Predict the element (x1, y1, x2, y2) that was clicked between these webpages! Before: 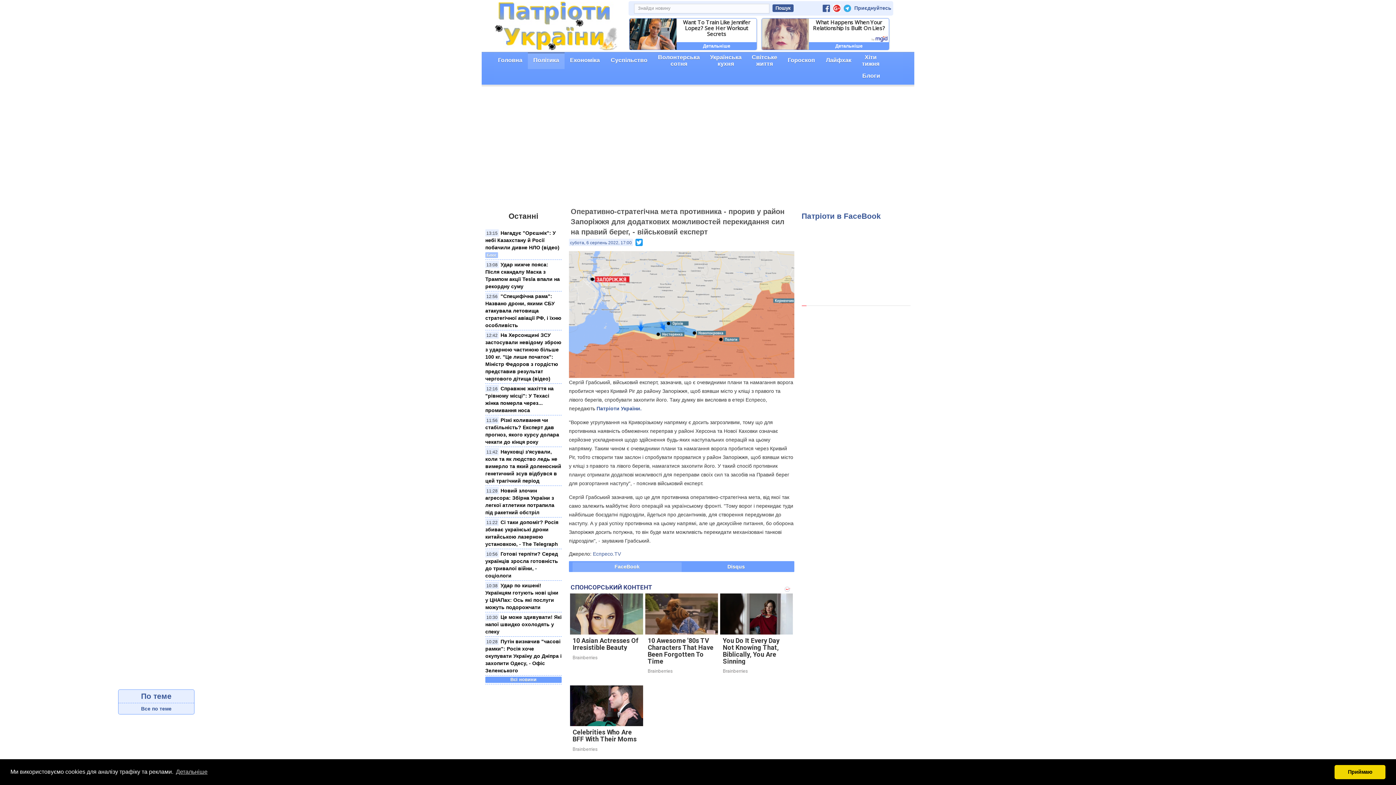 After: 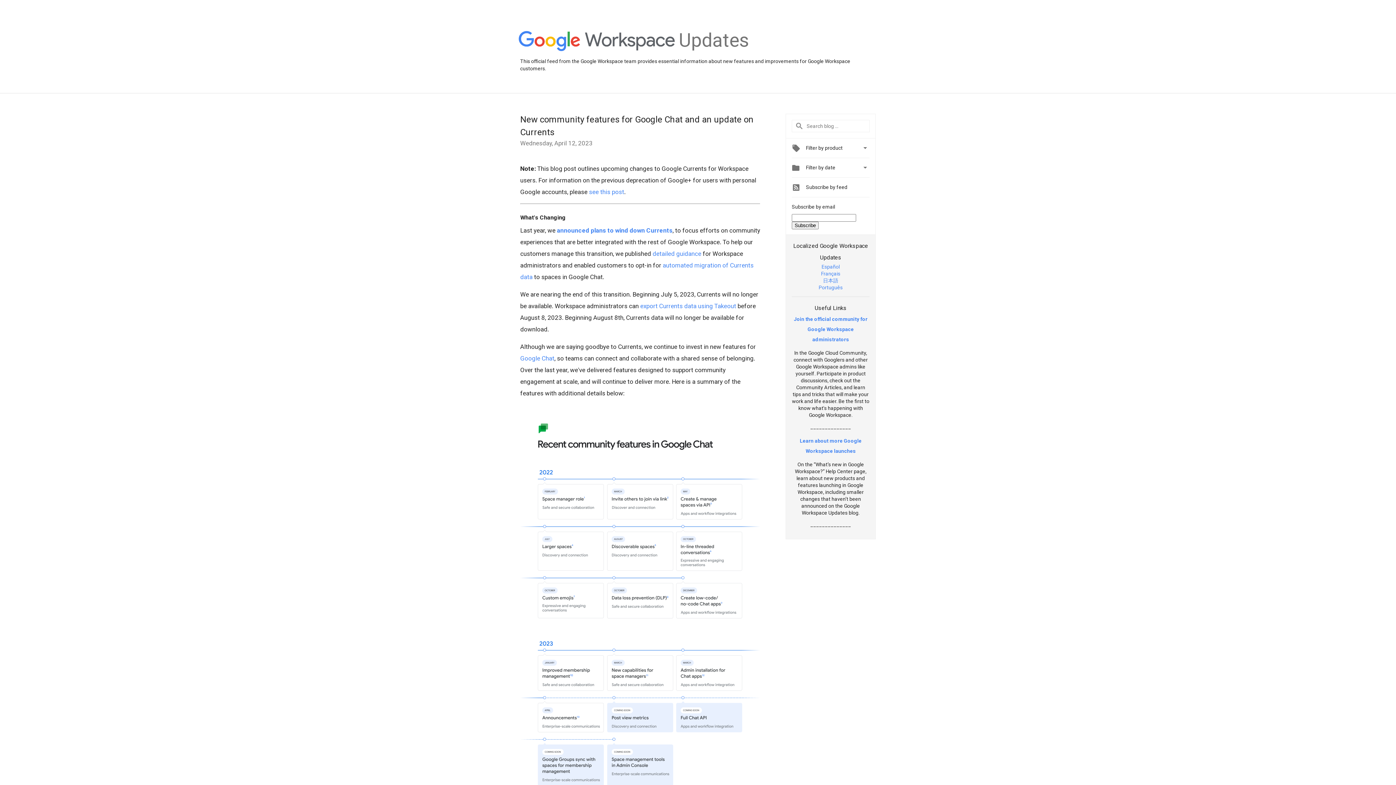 Action: bbox: (833, 5, 840, 10)